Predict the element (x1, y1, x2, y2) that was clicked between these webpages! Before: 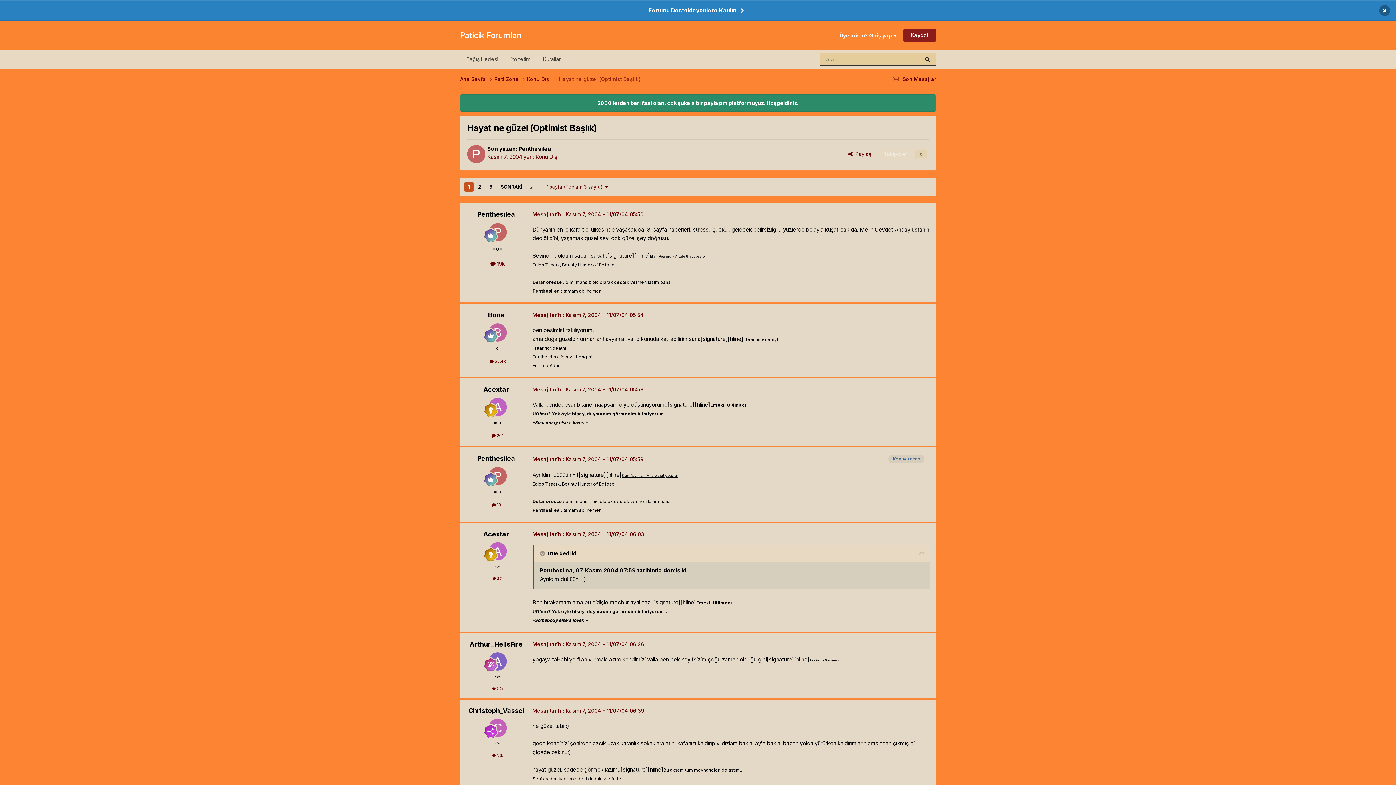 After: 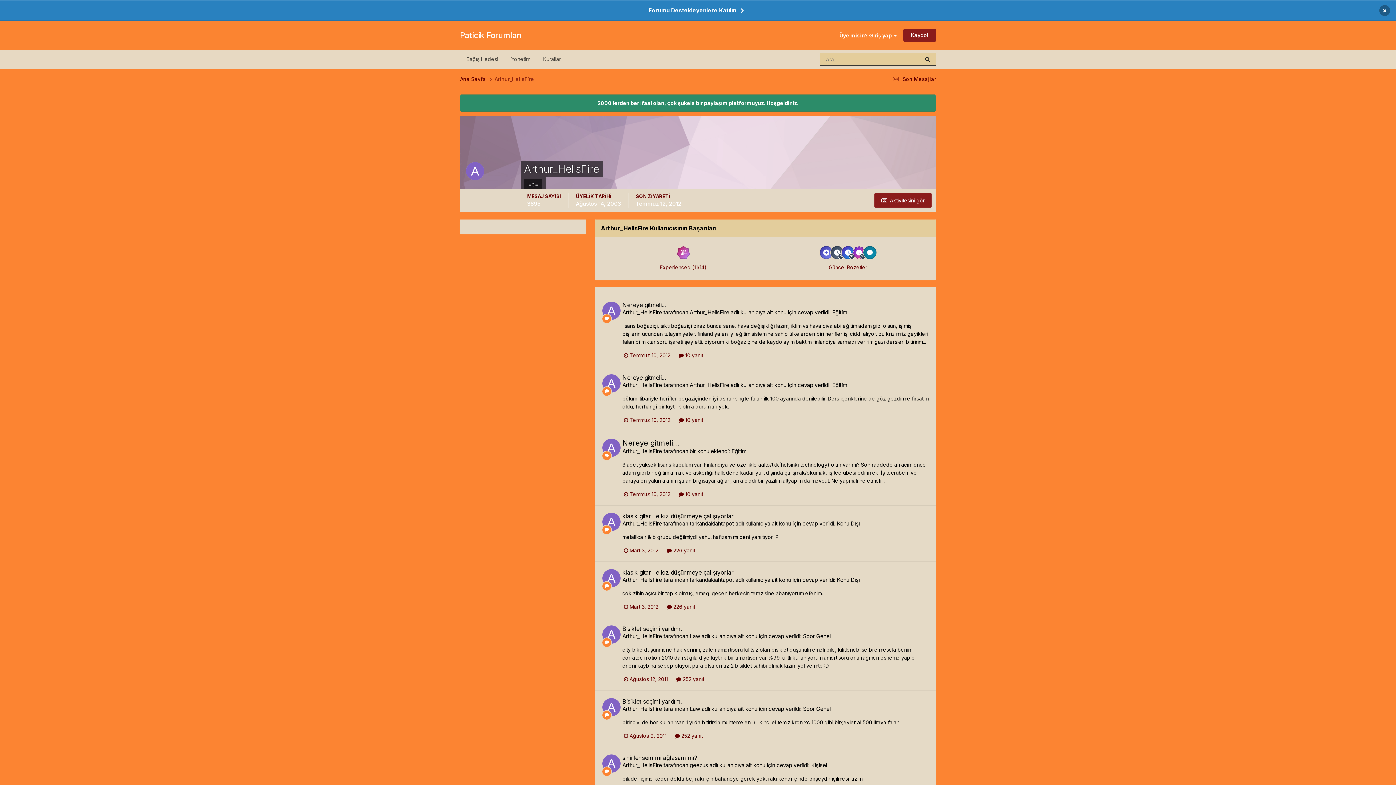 Action: label: Arthur_HellsFire bbox: (469, 640, 522, 648)